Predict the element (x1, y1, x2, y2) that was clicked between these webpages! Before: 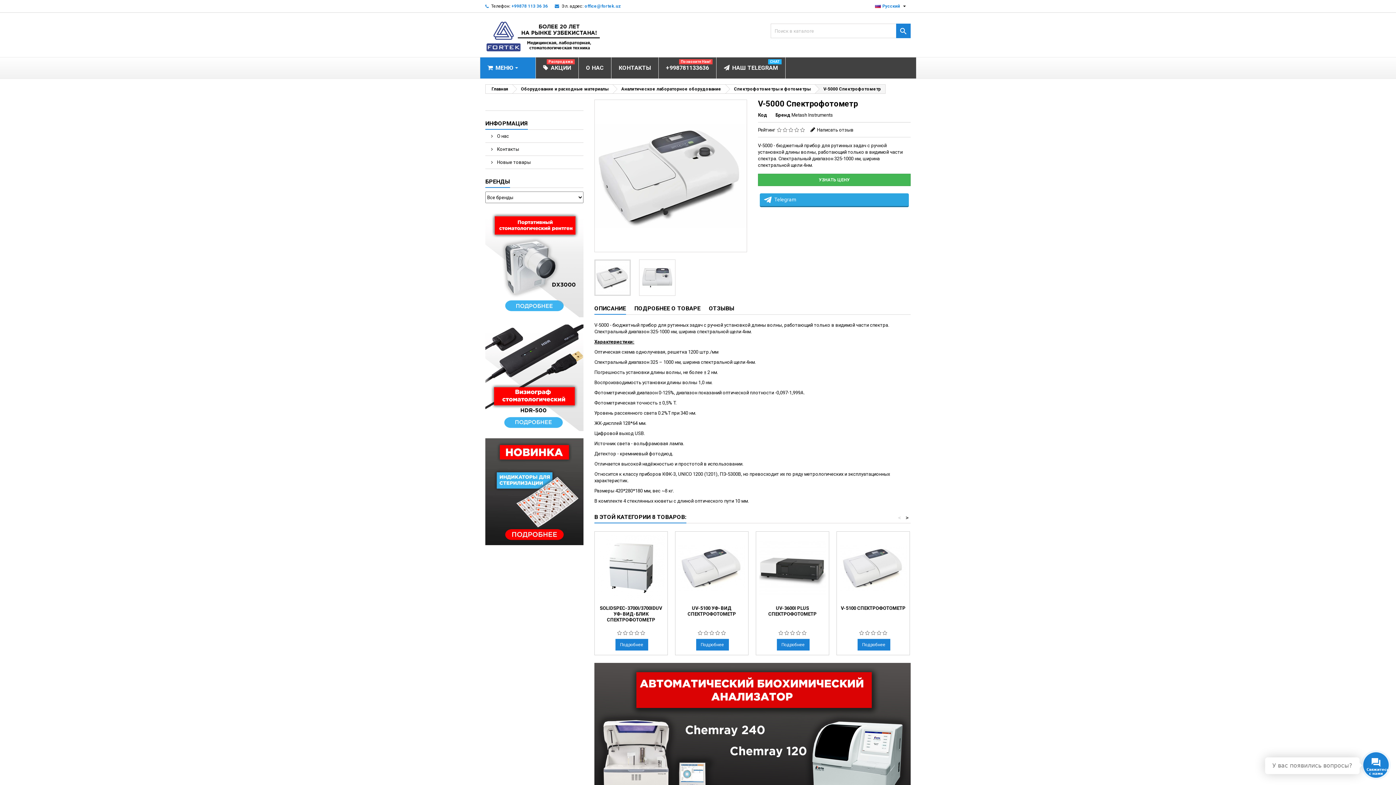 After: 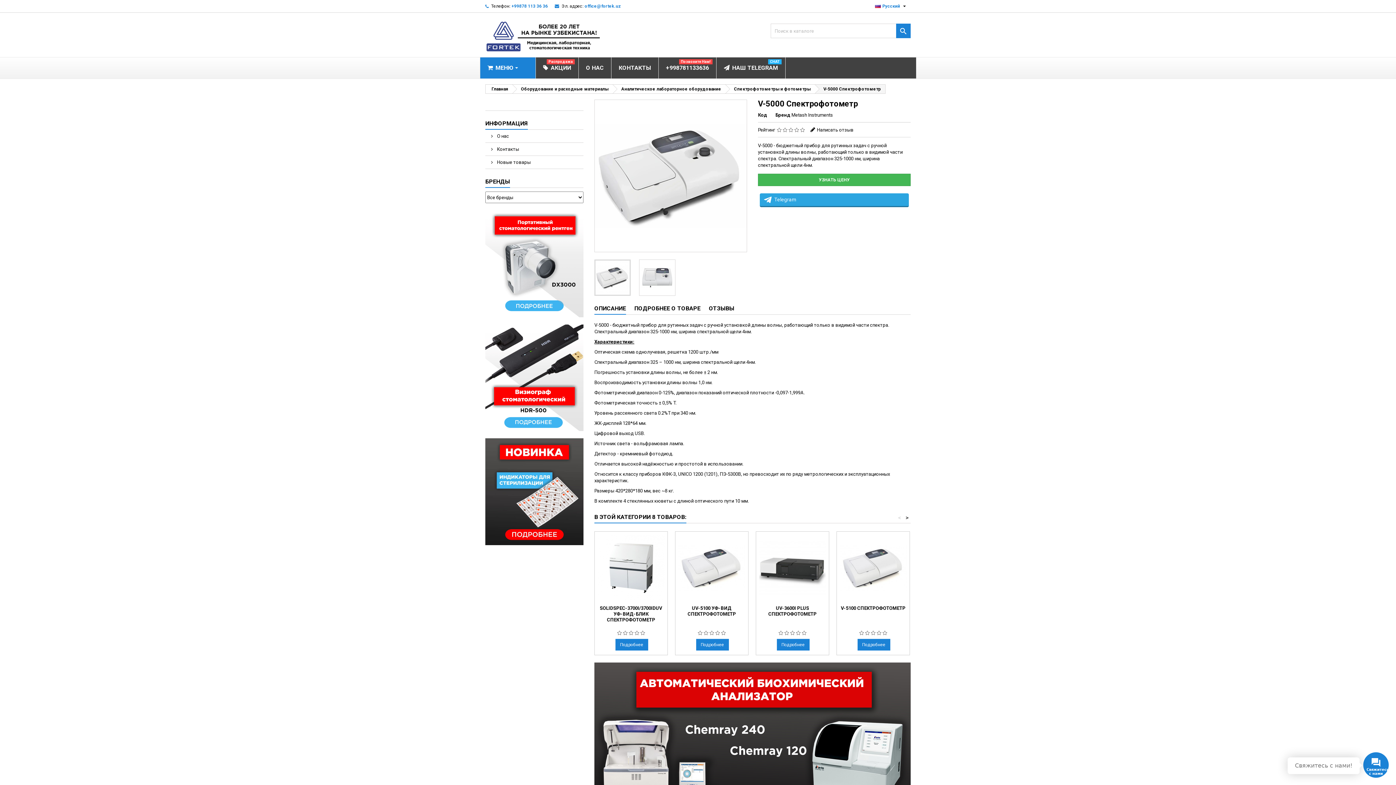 Action: label: V-5000 Спектрофотометр bbox: (815, 84, 885, 93)